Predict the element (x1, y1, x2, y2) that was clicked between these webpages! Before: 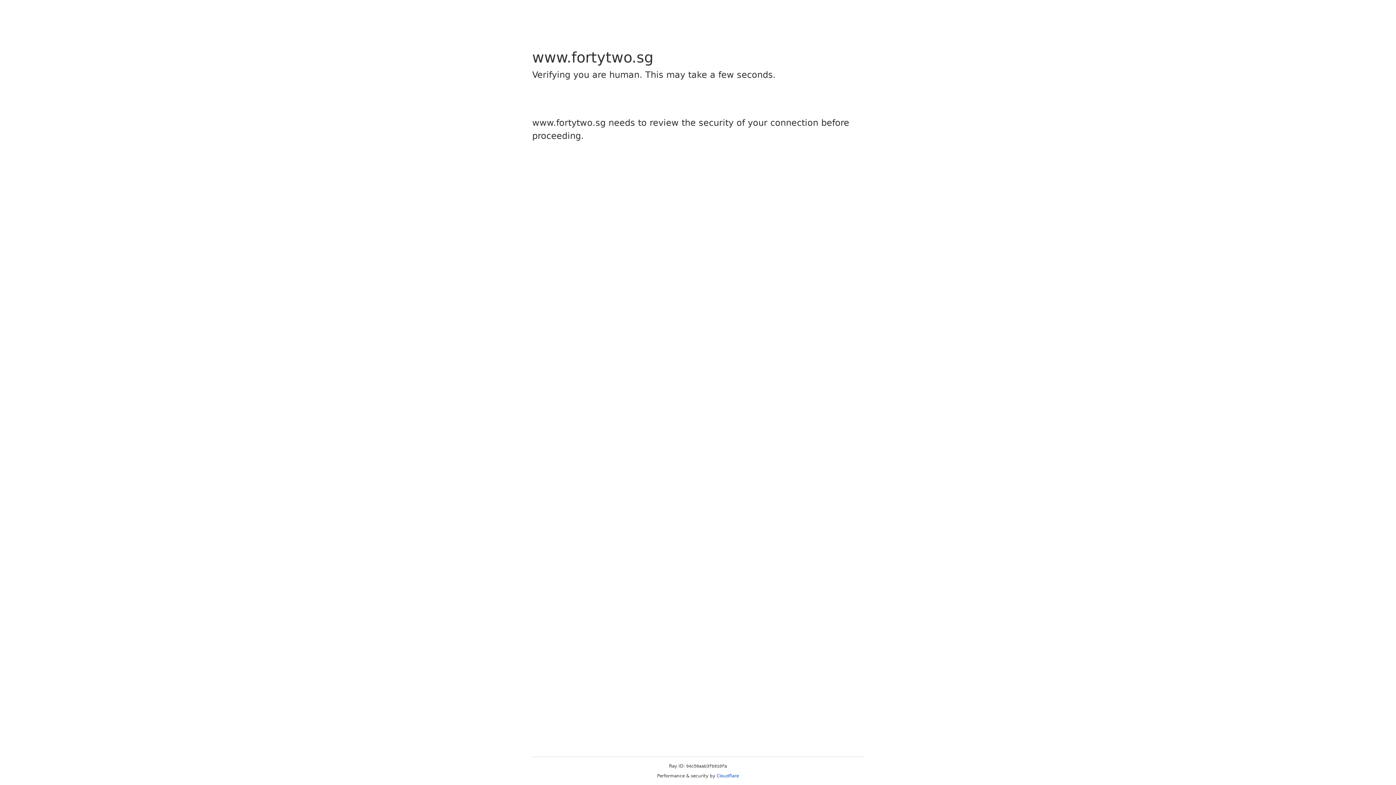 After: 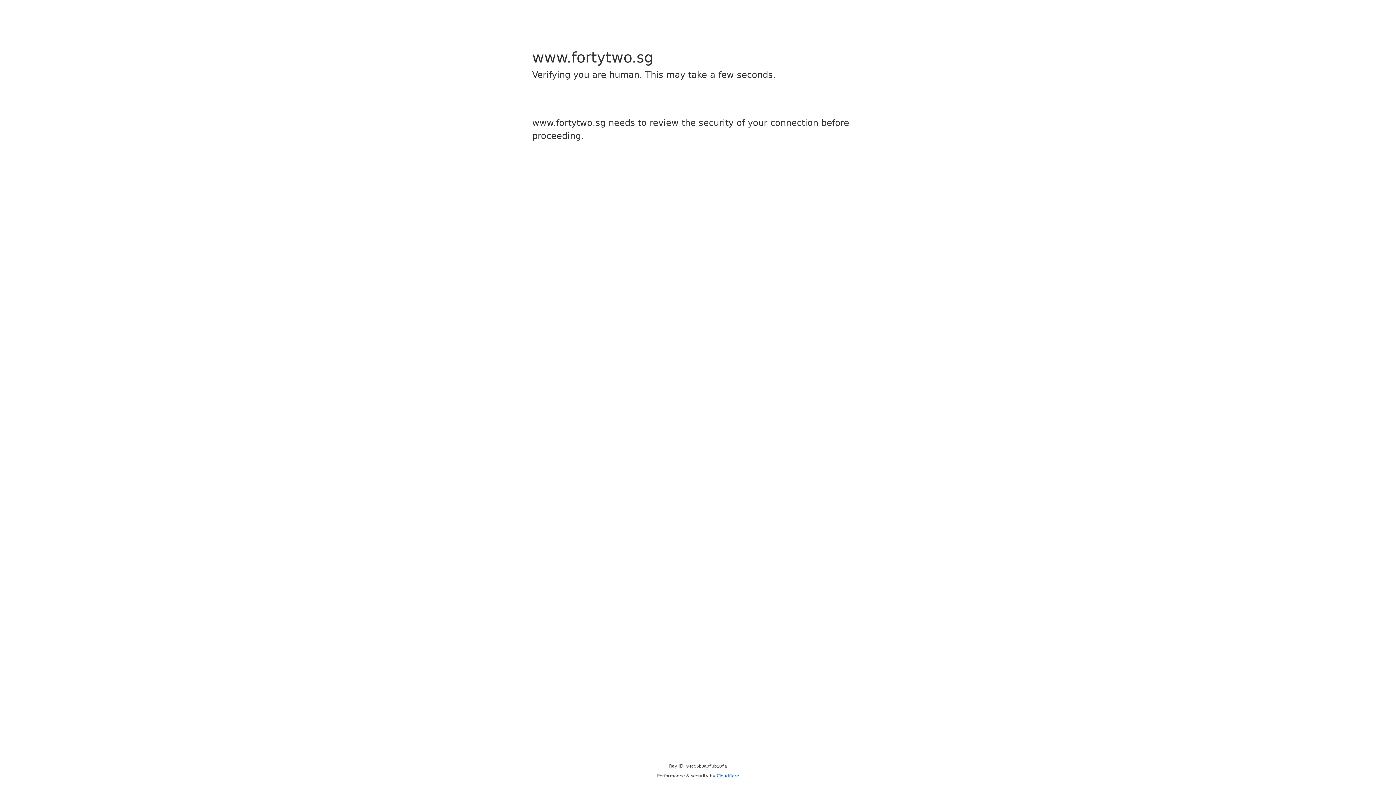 Action: label: Cloudflare bbox: (716, 773, 739, 778)